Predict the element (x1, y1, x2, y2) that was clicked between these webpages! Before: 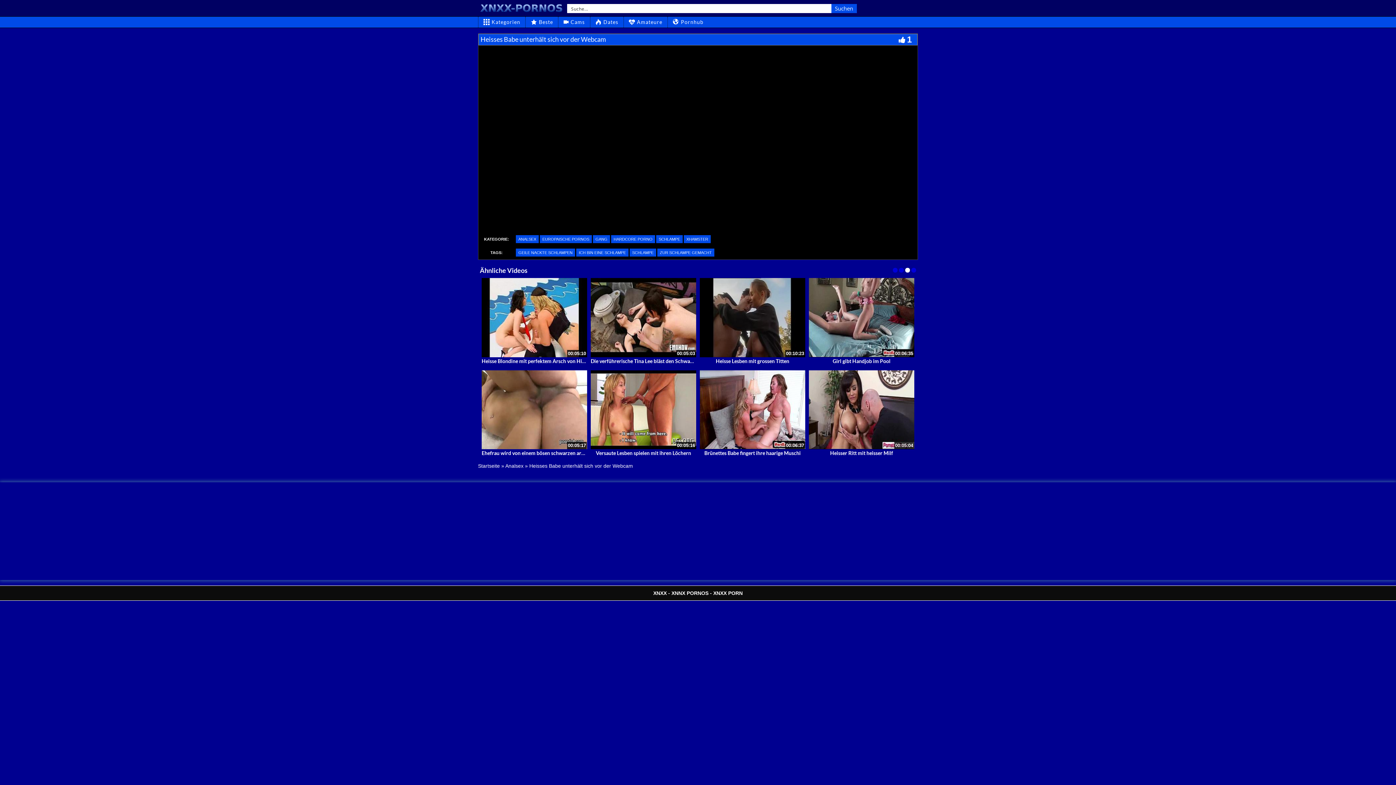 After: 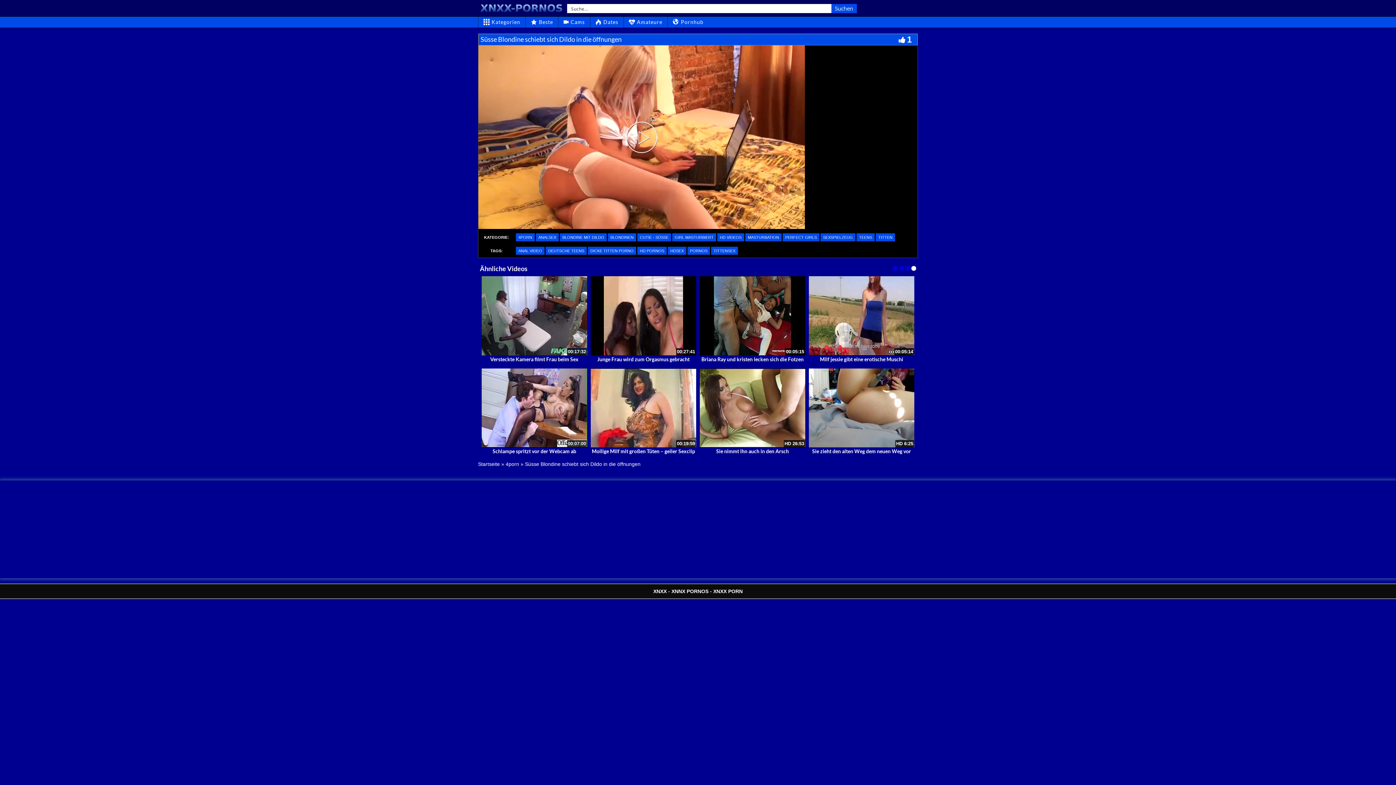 Action: bbox: (809, 368, 914, 447)